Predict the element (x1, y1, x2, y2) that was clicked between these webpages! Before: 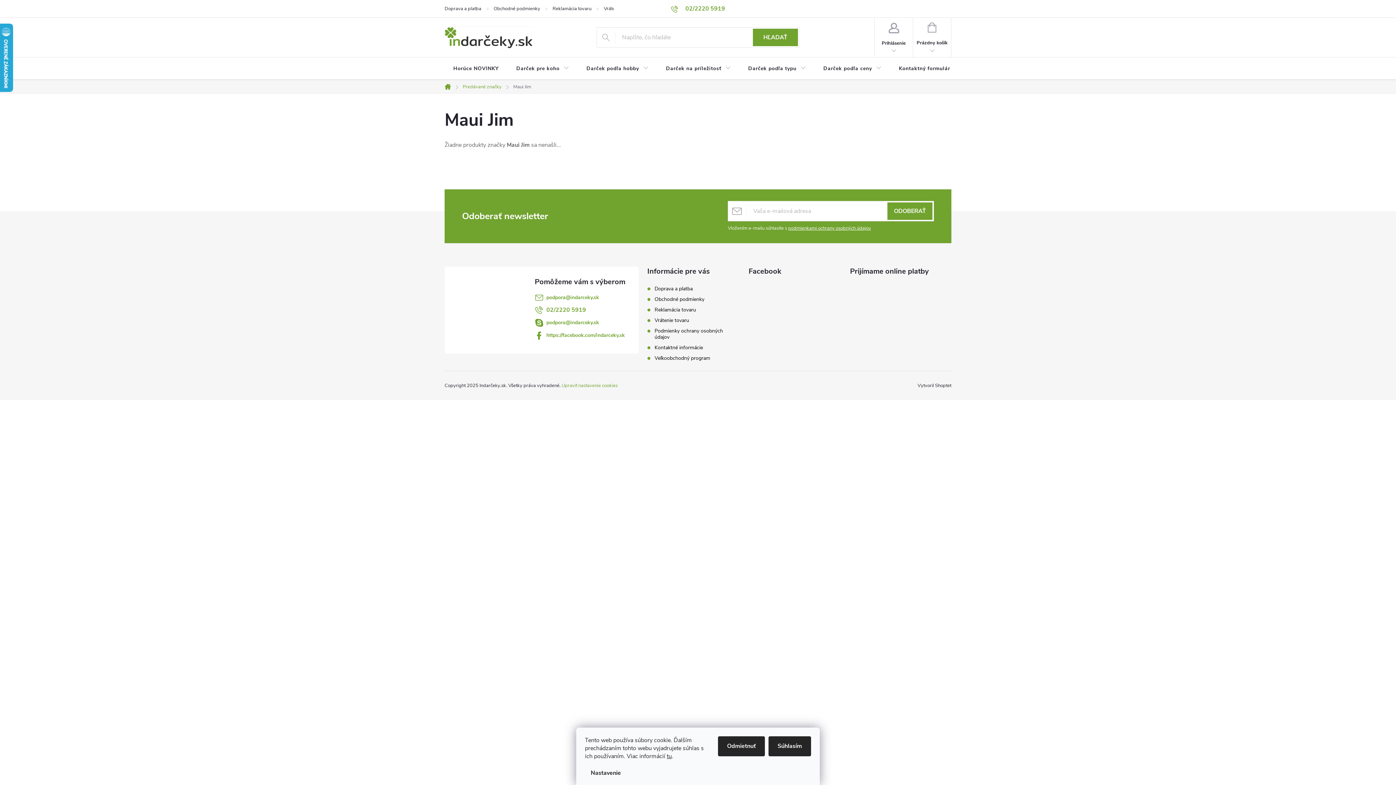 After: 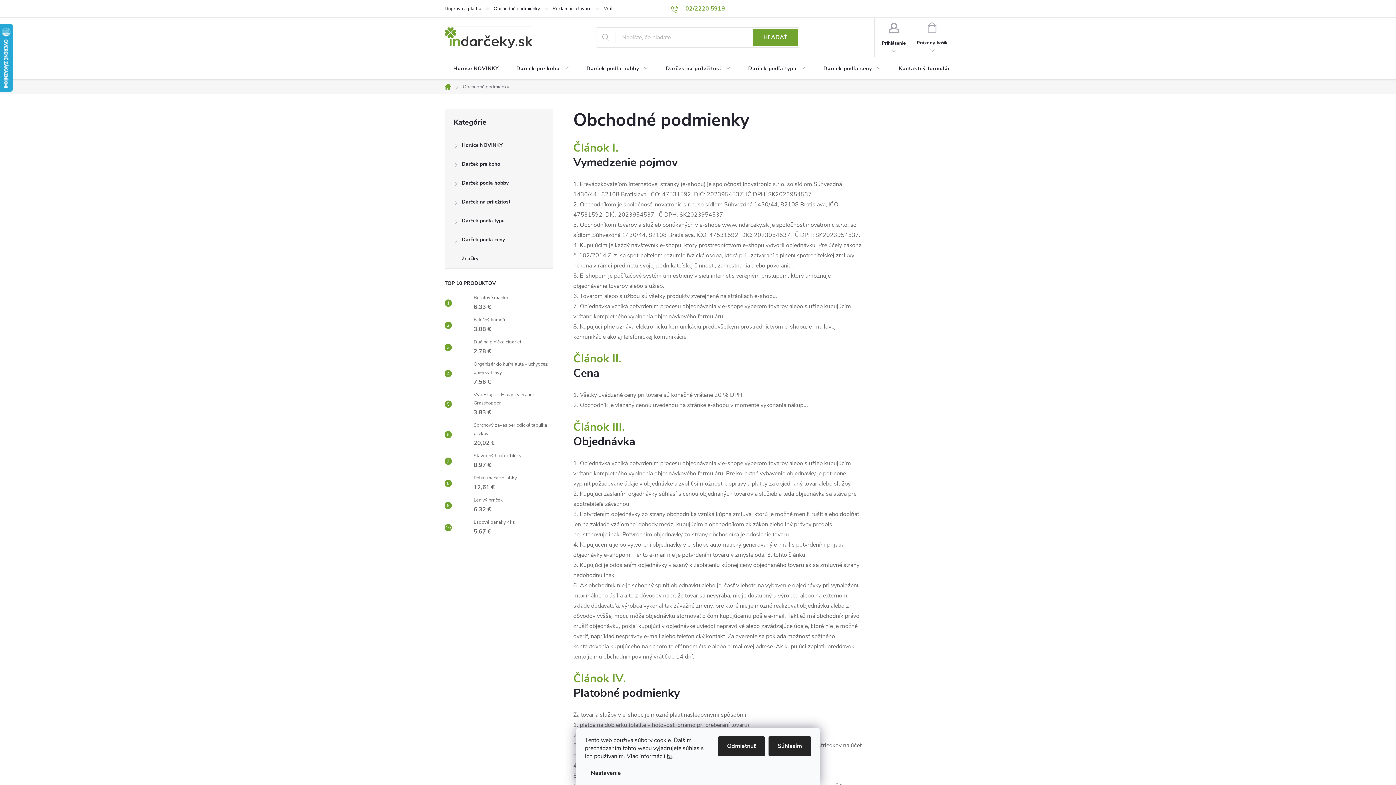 Action: bbox: (654, 296, 704, 302) label: Obchodné podmienky